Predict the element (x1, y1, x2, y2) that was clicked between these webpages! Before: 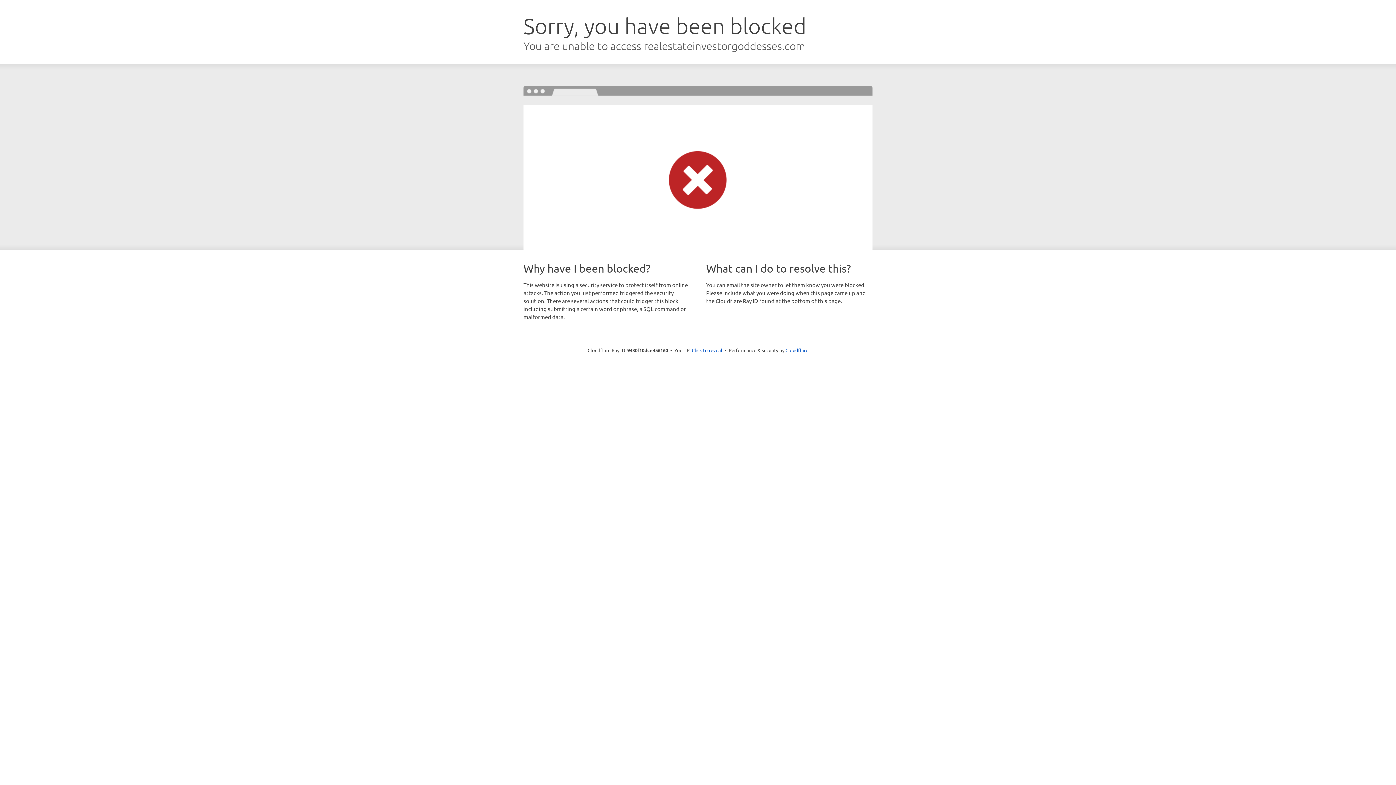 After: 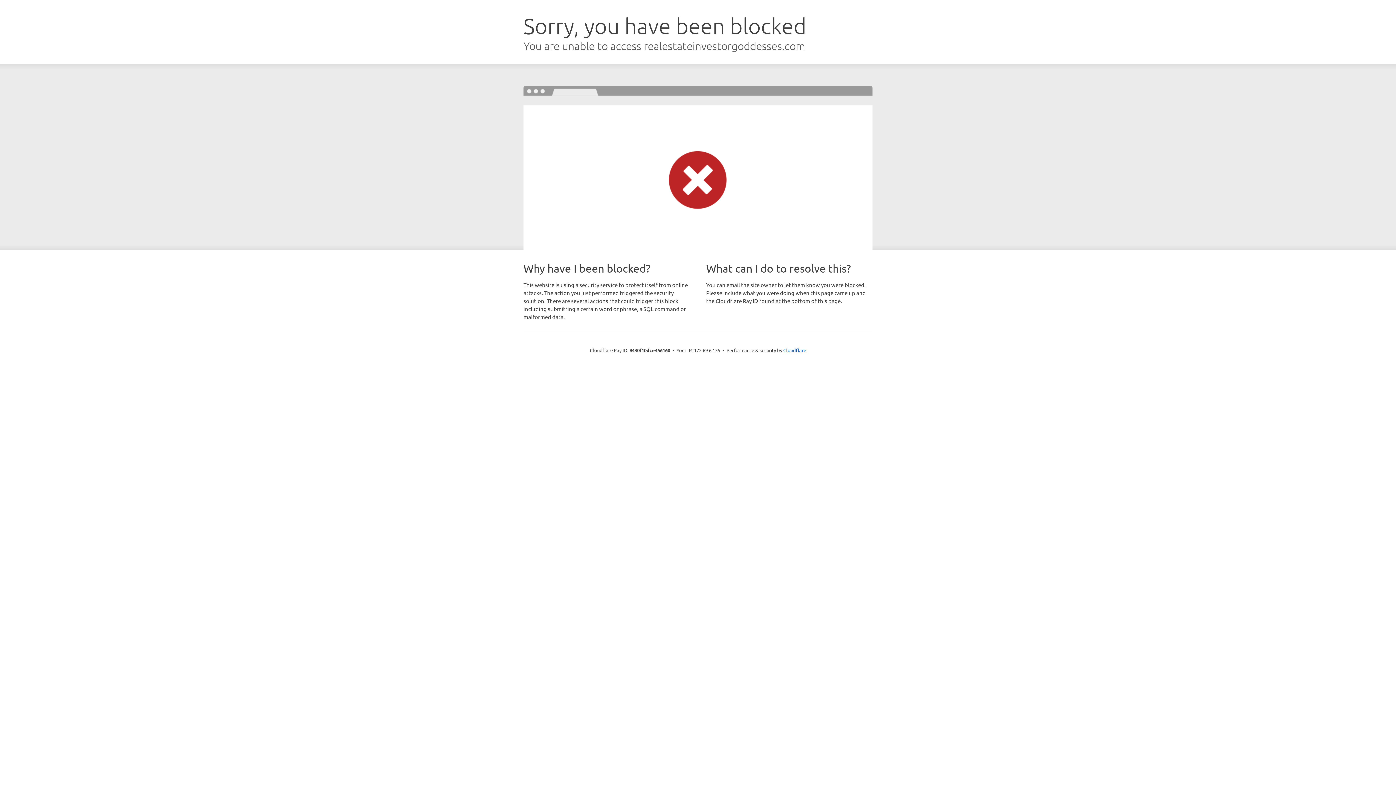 Action: bbox: (692, 346, 722, 353) label: Click to reveal